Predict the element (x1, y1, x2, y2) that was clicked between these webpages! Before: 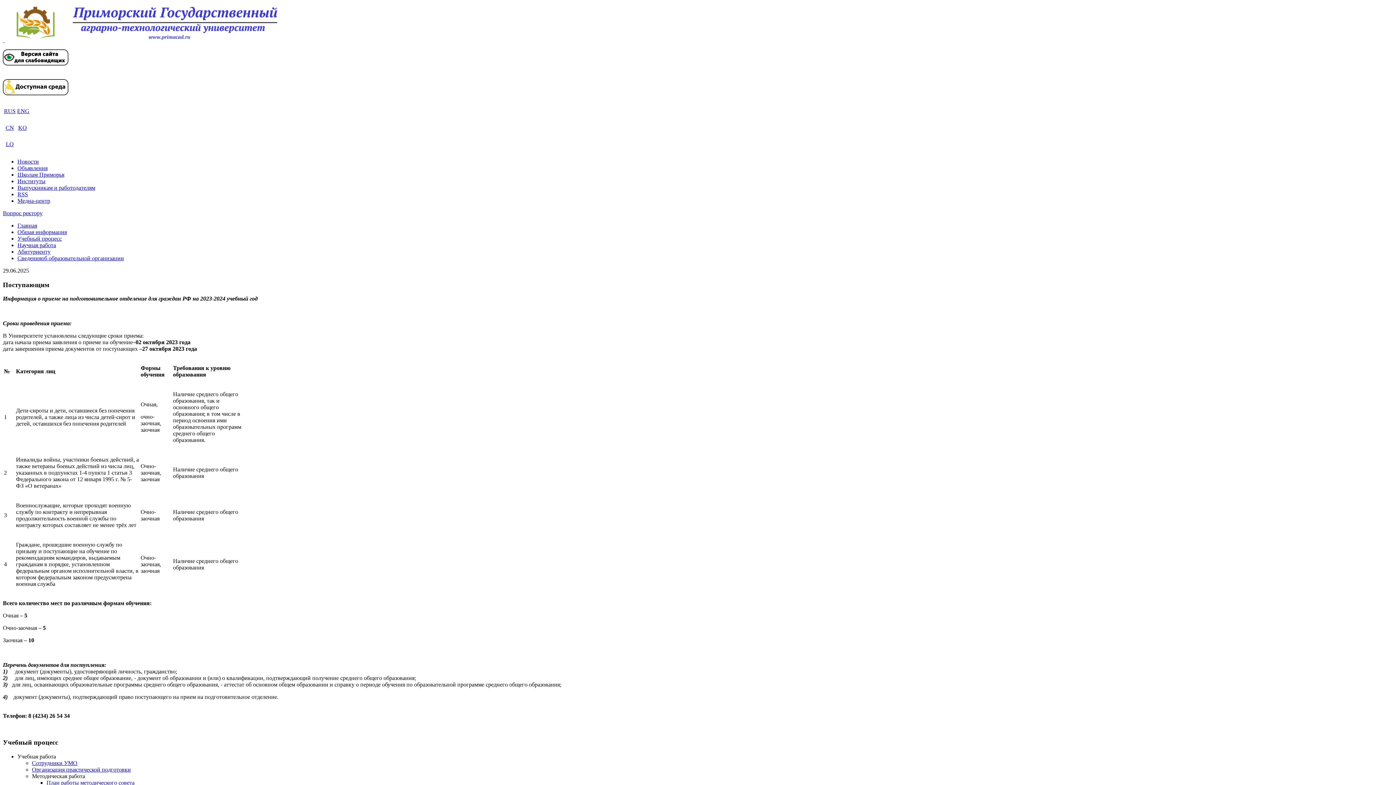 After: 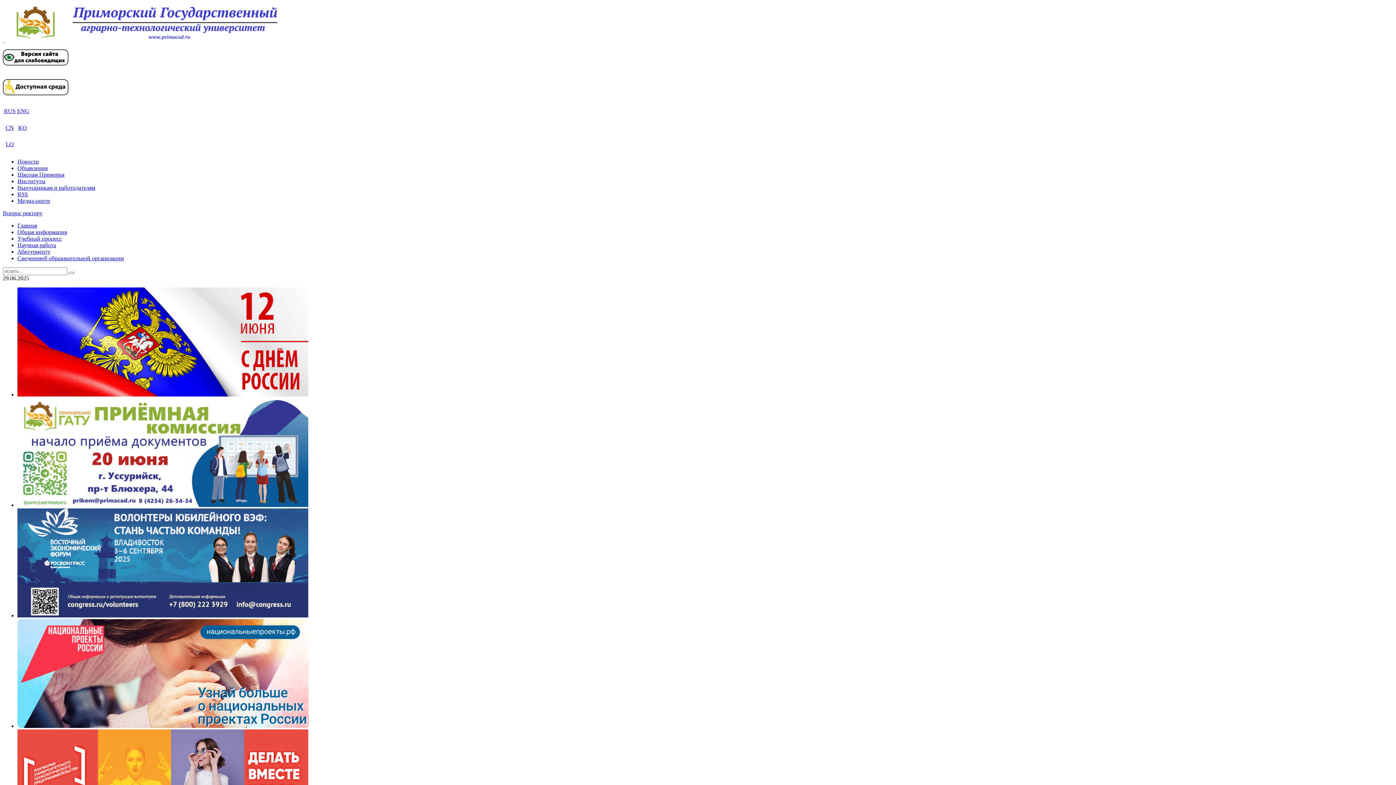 Action: bbox: (17, 222, 37, 228) label: Главная